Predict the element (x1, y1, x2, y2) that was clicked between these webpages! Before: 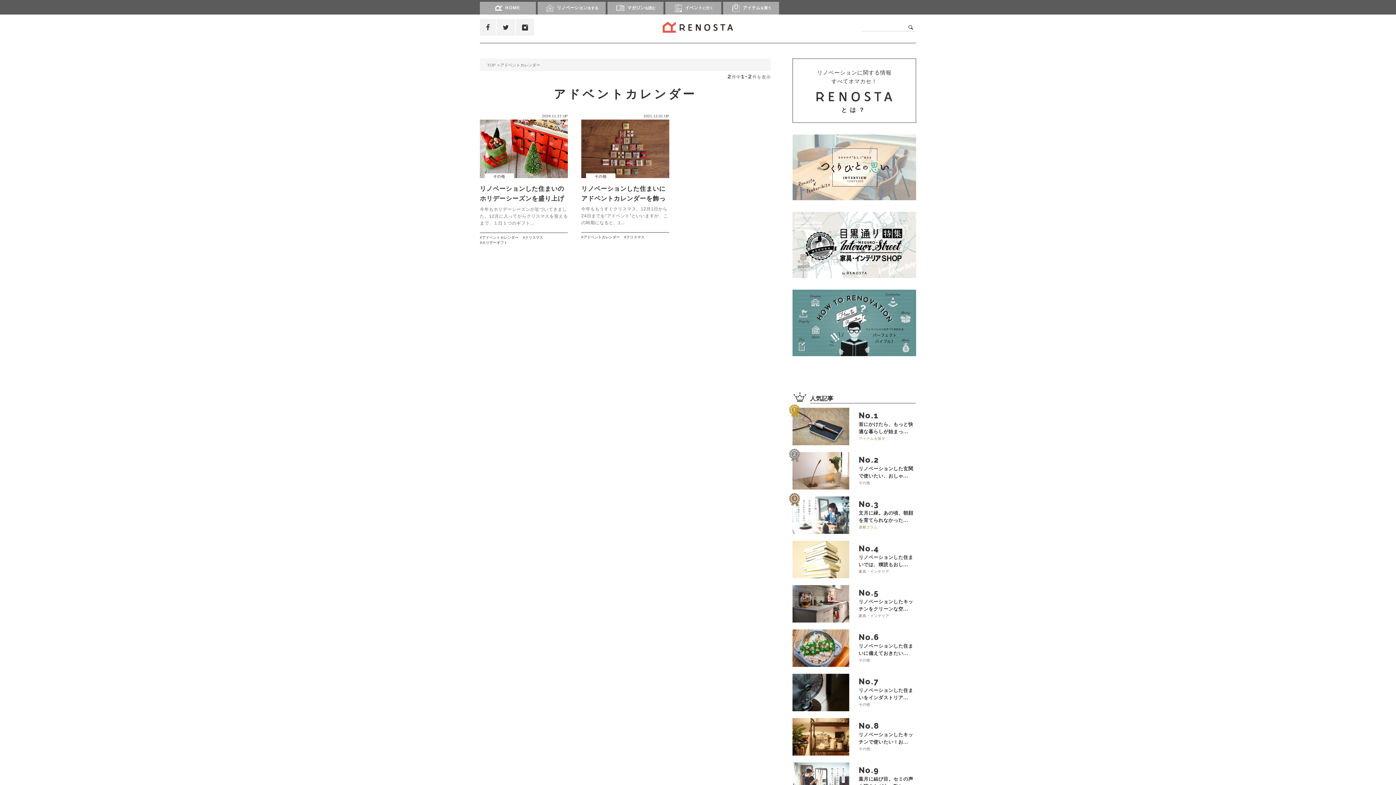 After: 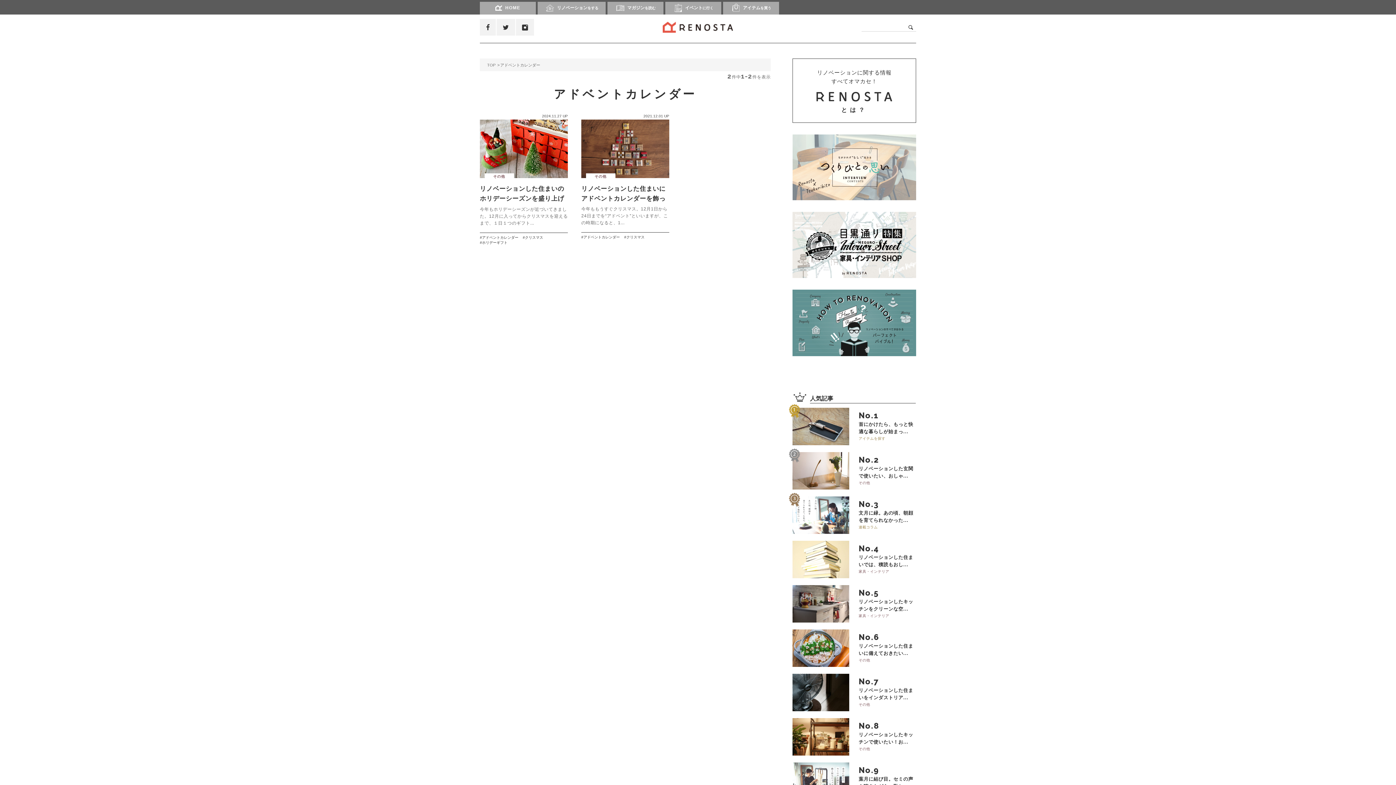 Action: label: アドベントカレンダー bbox: (581, 235, 620, 239)